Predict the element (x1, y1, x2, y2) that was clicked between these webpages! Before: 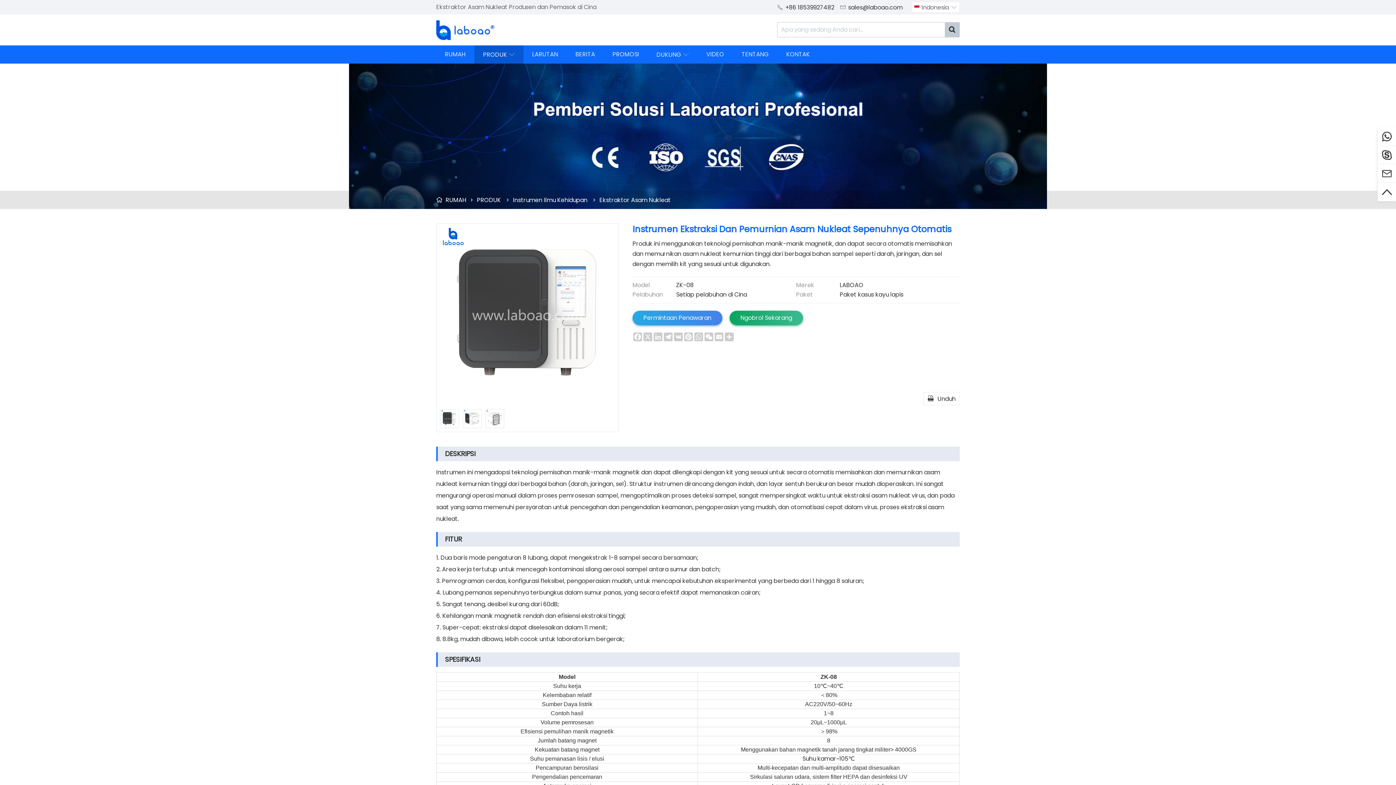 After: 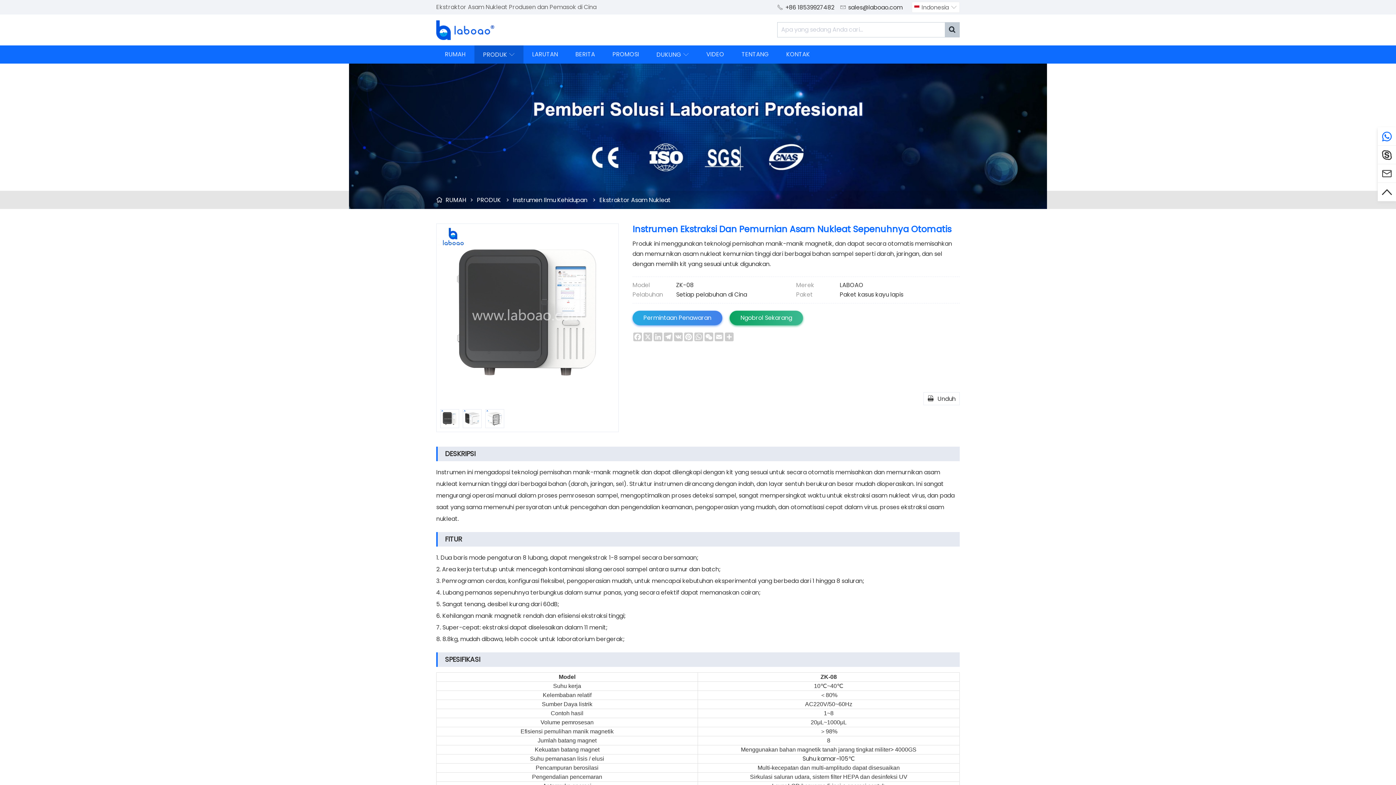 Action: bbox: (1378, 127, 1396, 145) label: 